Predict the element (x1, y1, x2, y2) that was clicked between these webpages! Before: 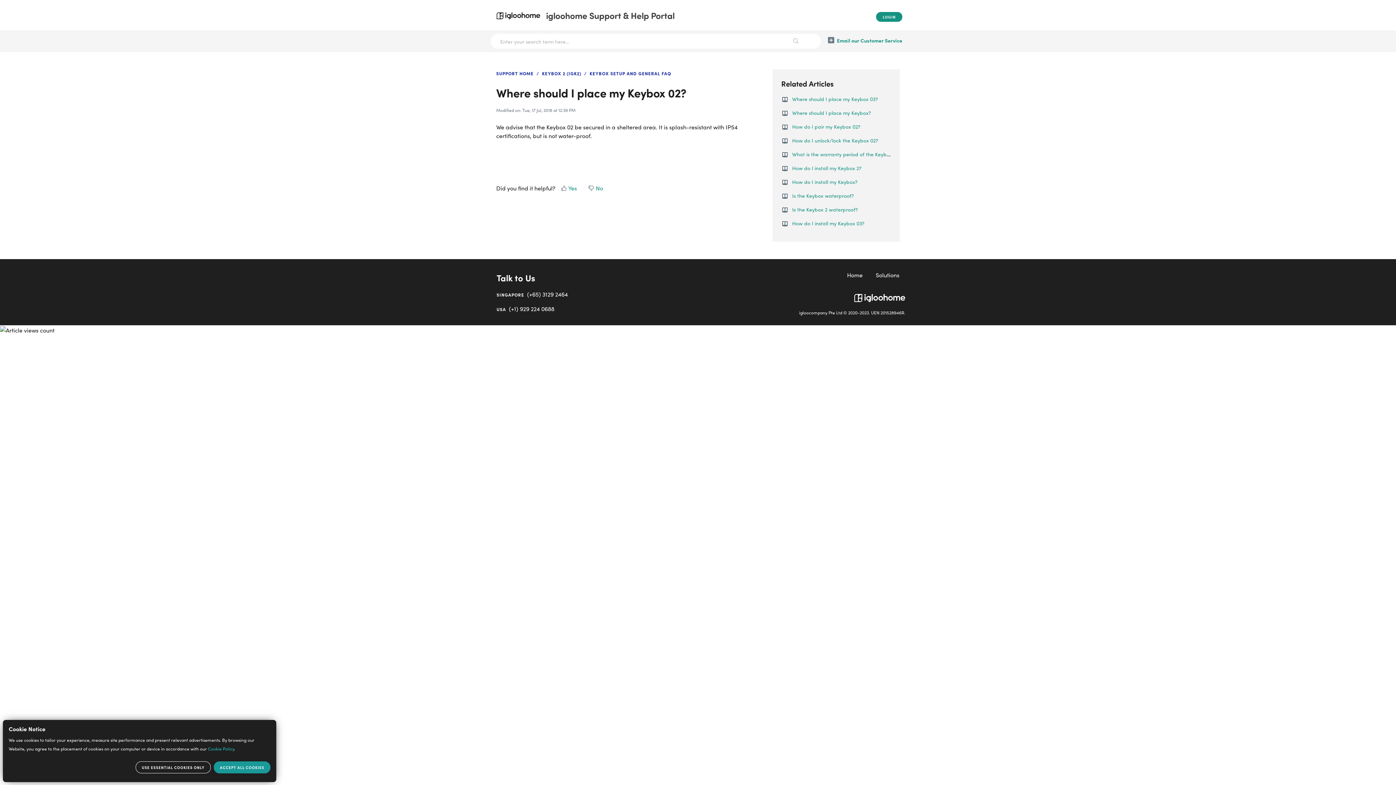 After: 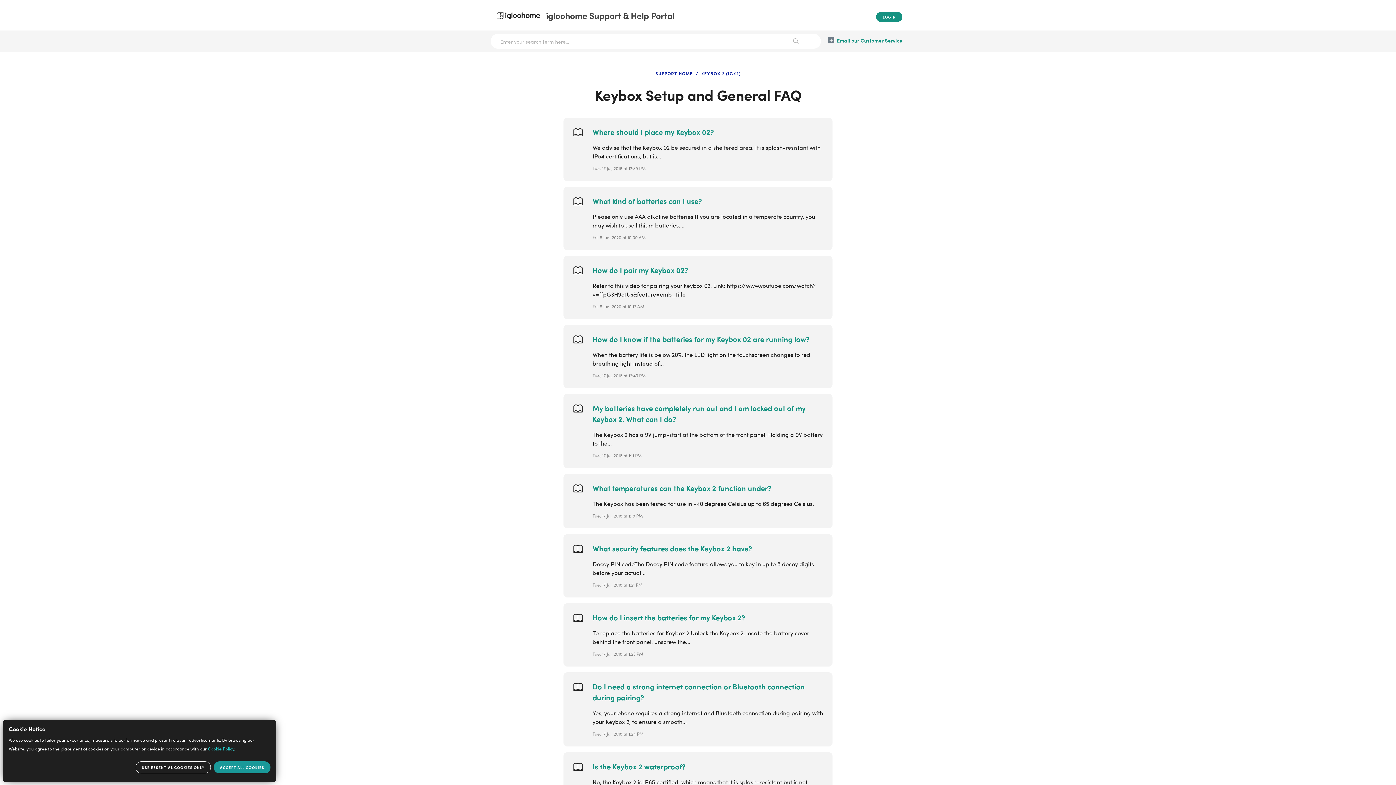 Action: bbox: (582, 70, 671, 76) label: KEYBOX SETUP AND GENERAL FAQ